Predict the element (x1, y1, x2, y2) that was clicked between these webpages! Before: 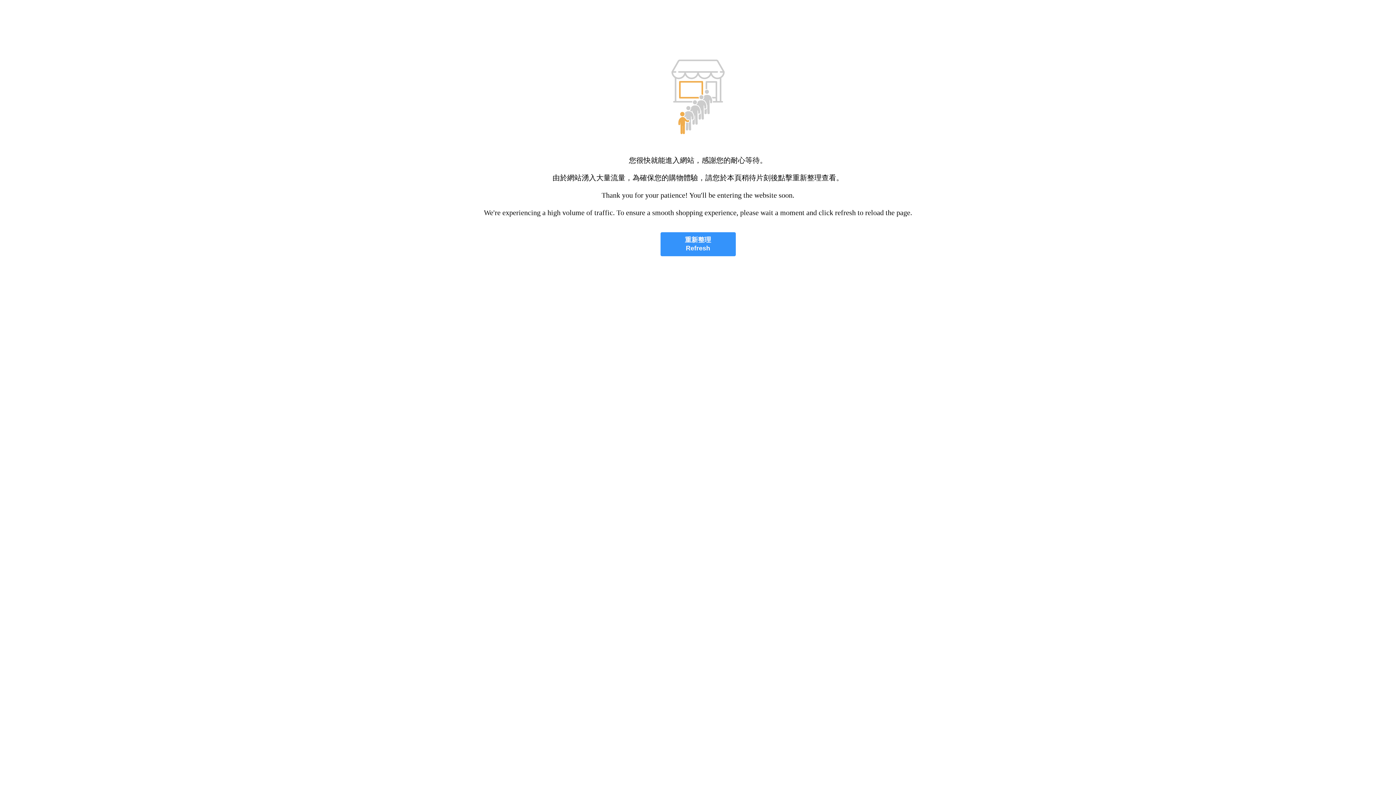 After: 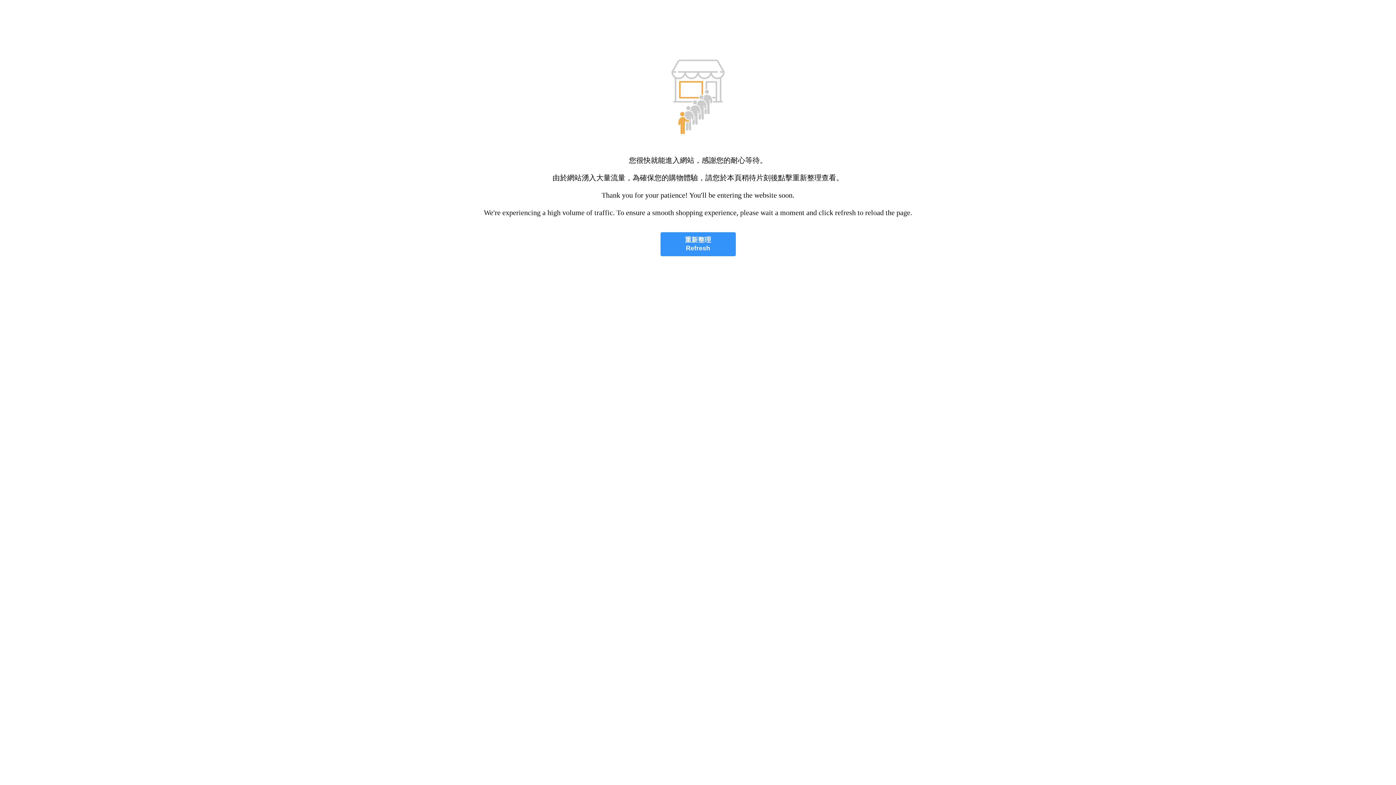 Action: bbox: (660, 232, 735, 256) label: 重新整理
Refresh